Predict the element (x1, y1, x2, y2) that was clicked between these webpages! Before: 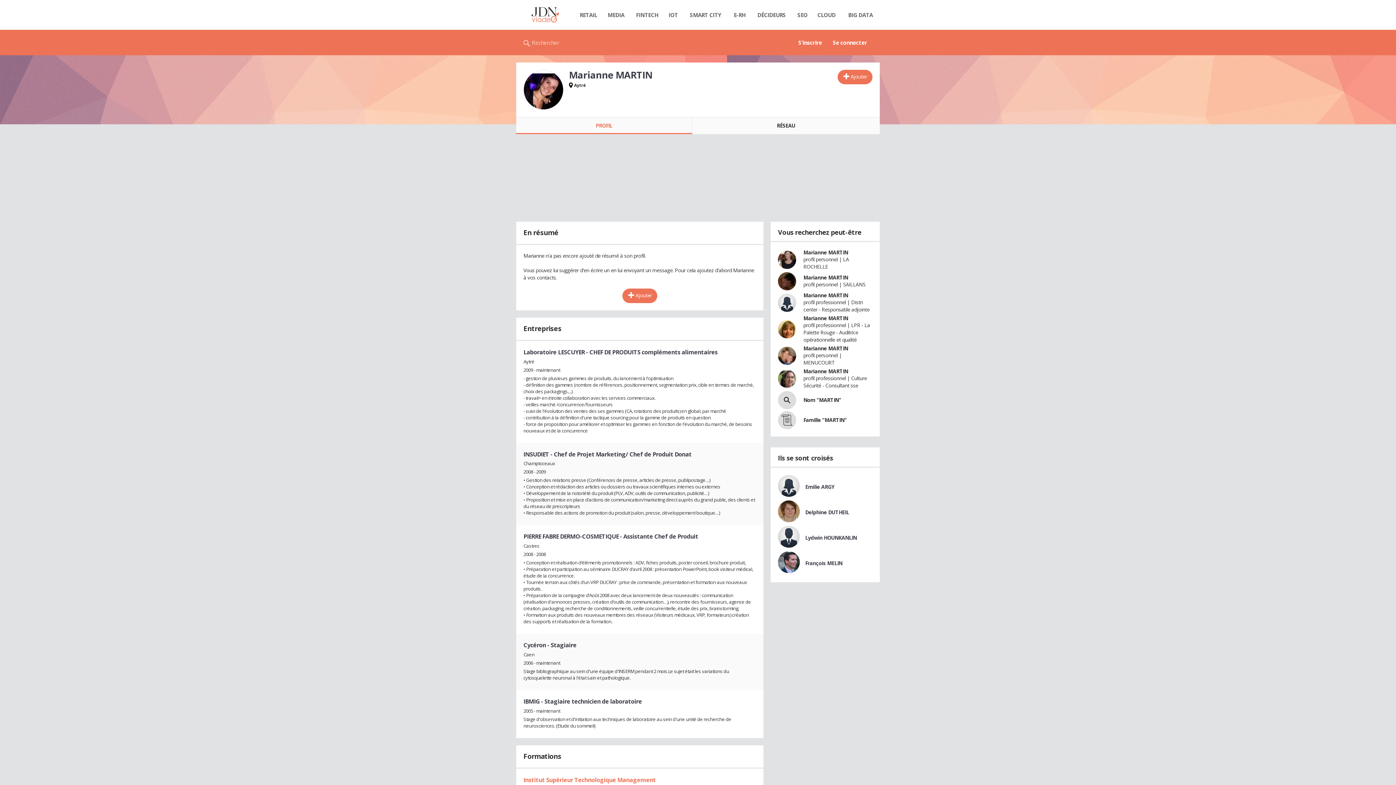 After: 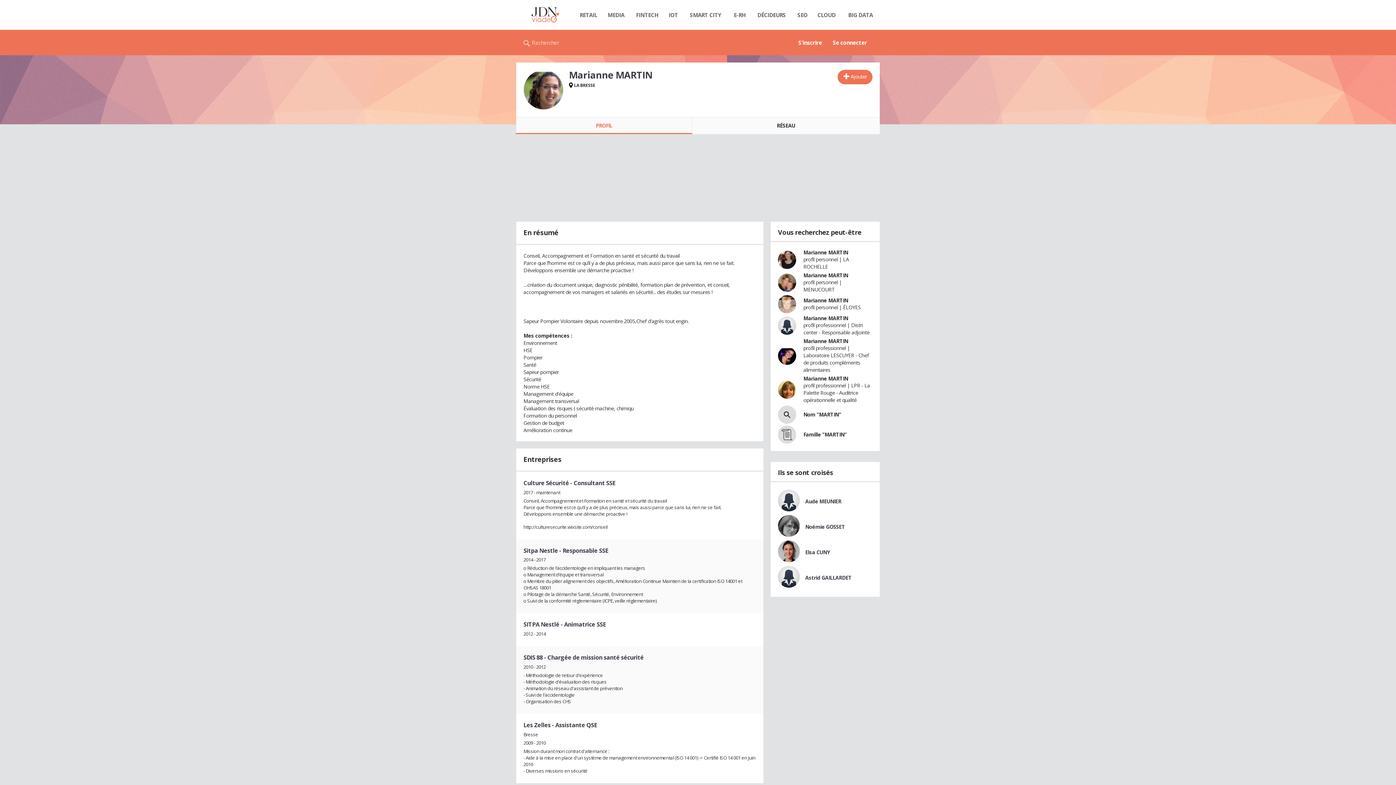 Action: label: Marianne MARTIN bbox: (803, 367, 848, 374)